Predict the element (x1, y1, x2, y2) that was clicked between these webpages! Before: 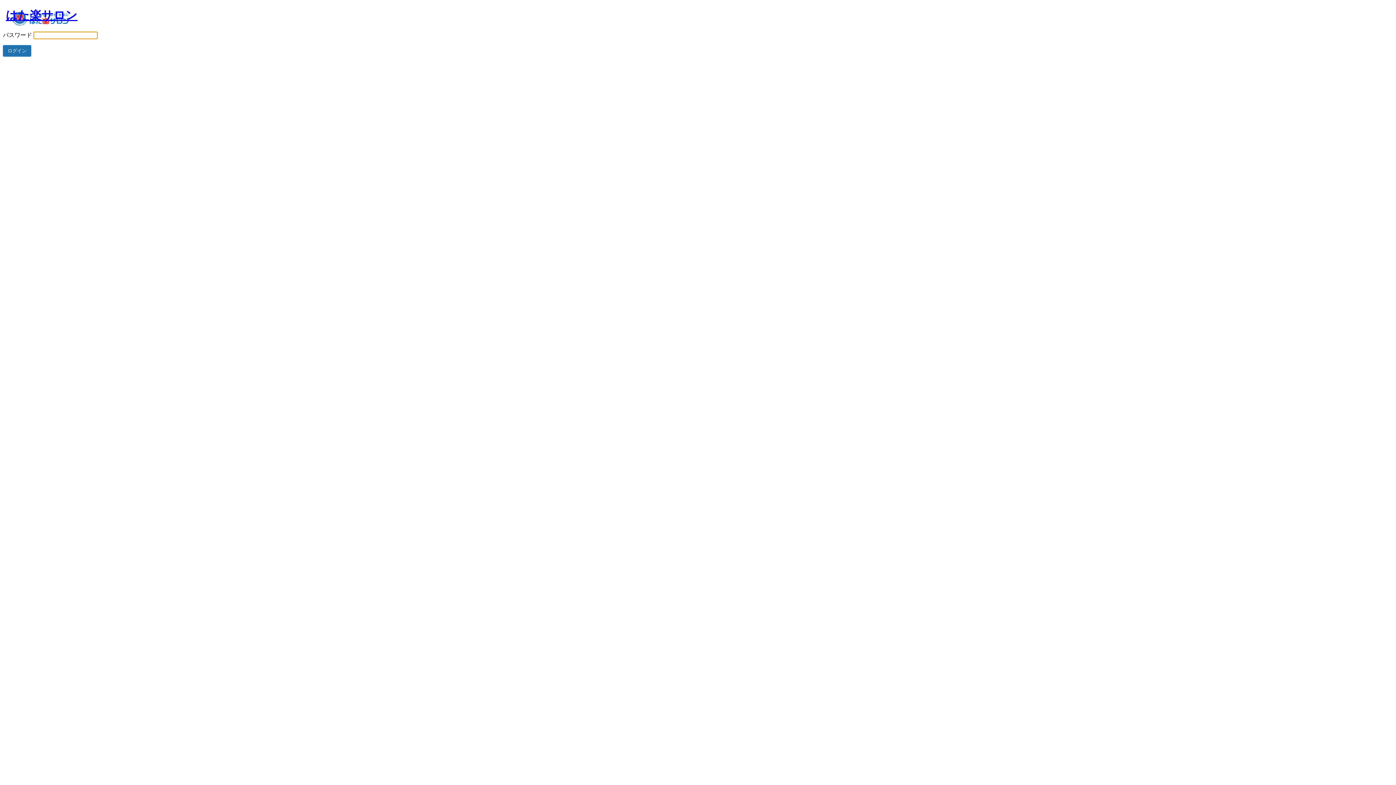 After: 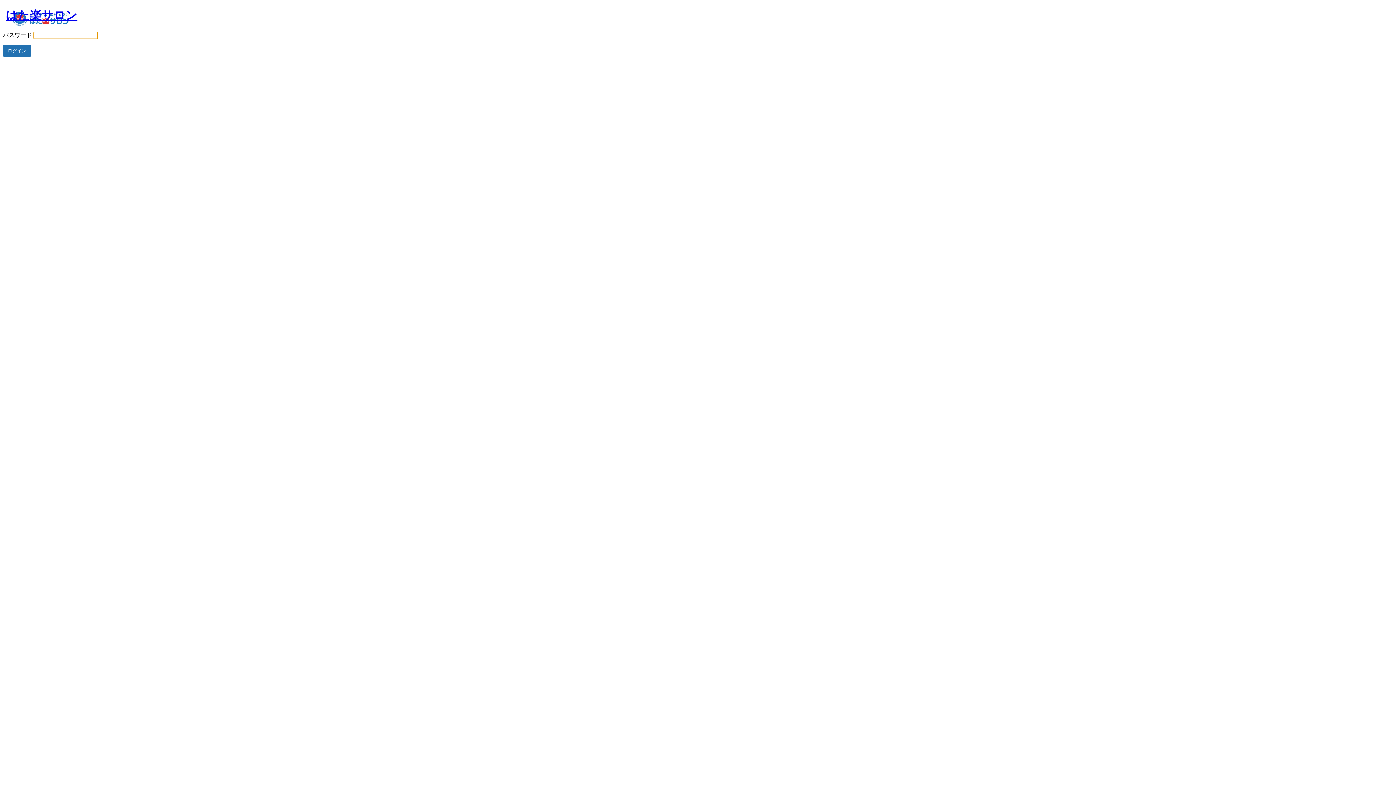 Action: label: はた楽サロン bbox: (5, 8, 77, 27)